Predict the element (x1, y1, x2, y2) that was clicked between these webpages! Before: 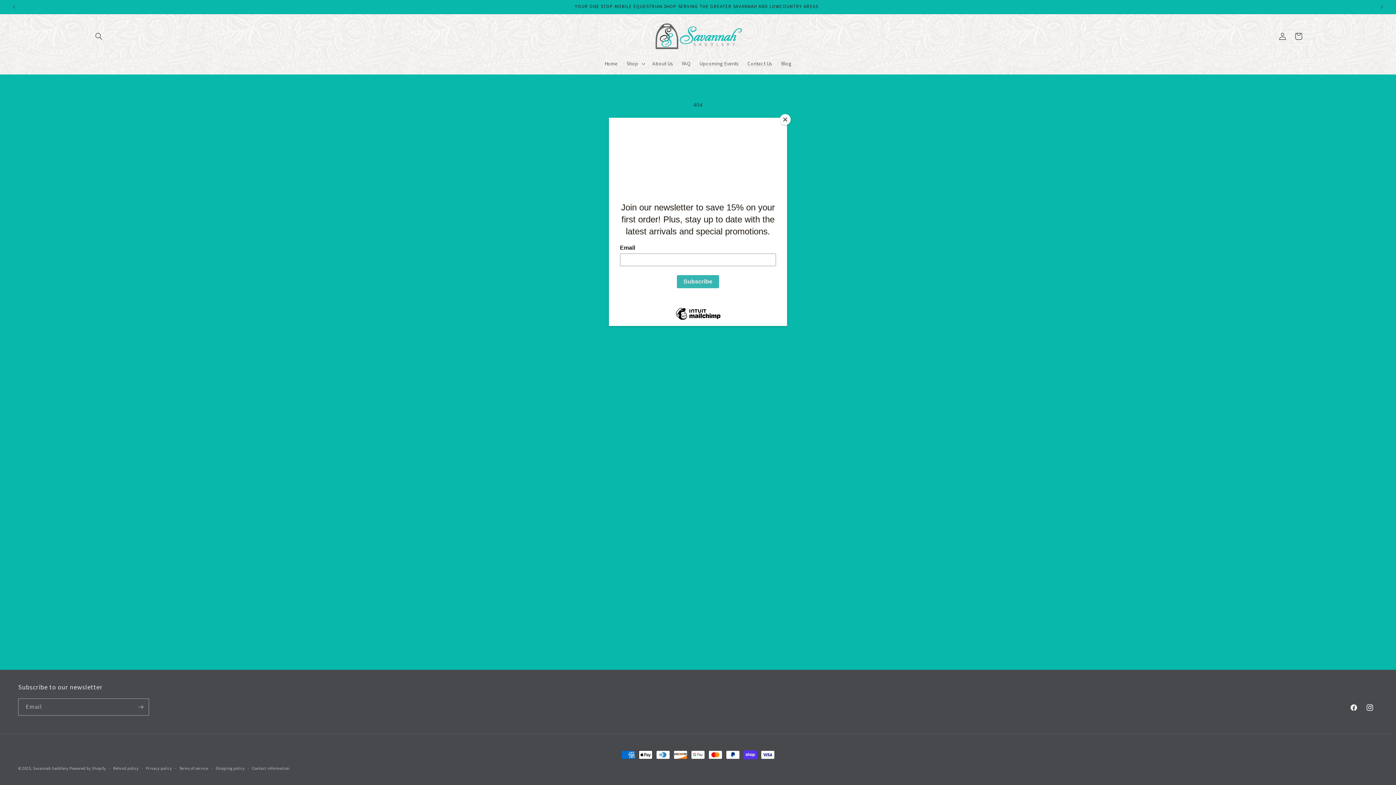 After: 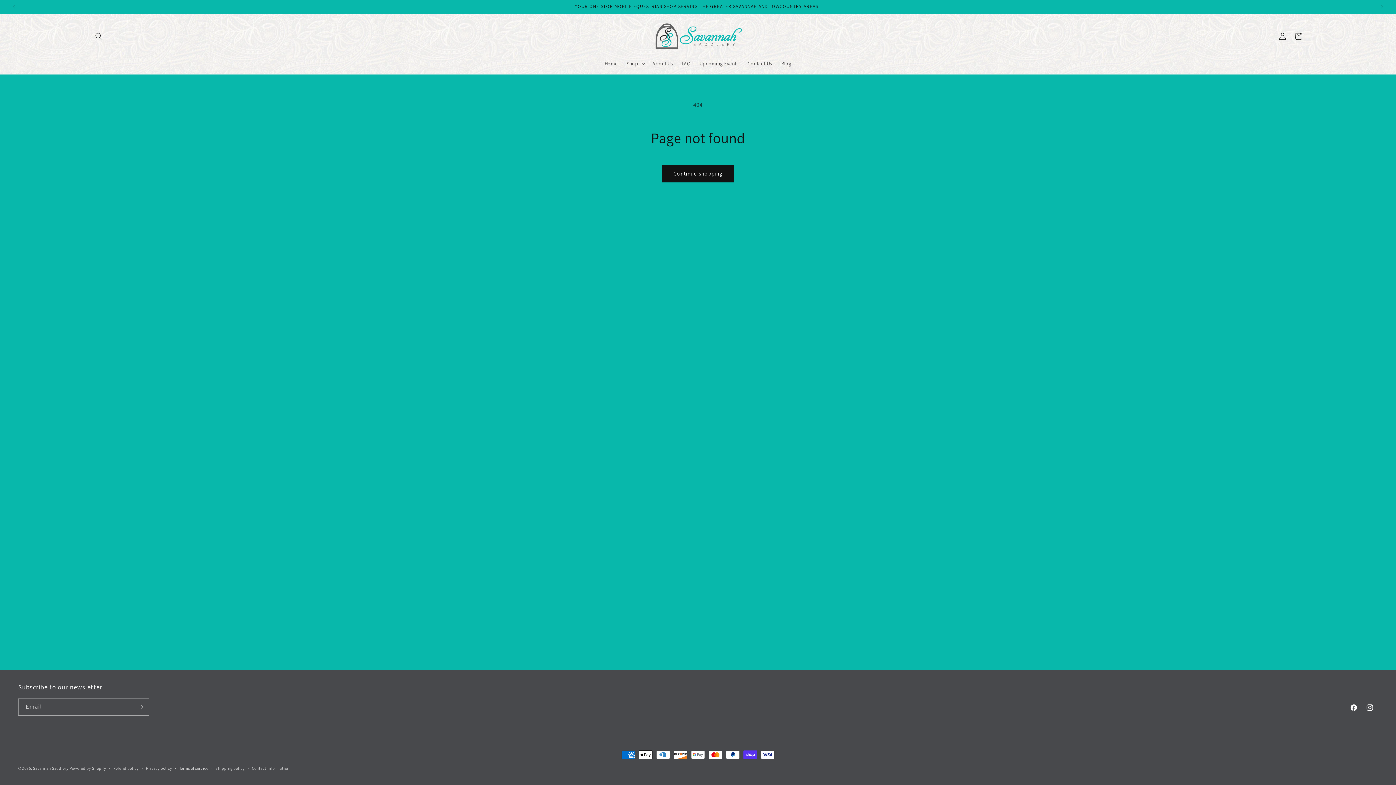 Action: label: Close bbox: (780, 114, 790, 125)